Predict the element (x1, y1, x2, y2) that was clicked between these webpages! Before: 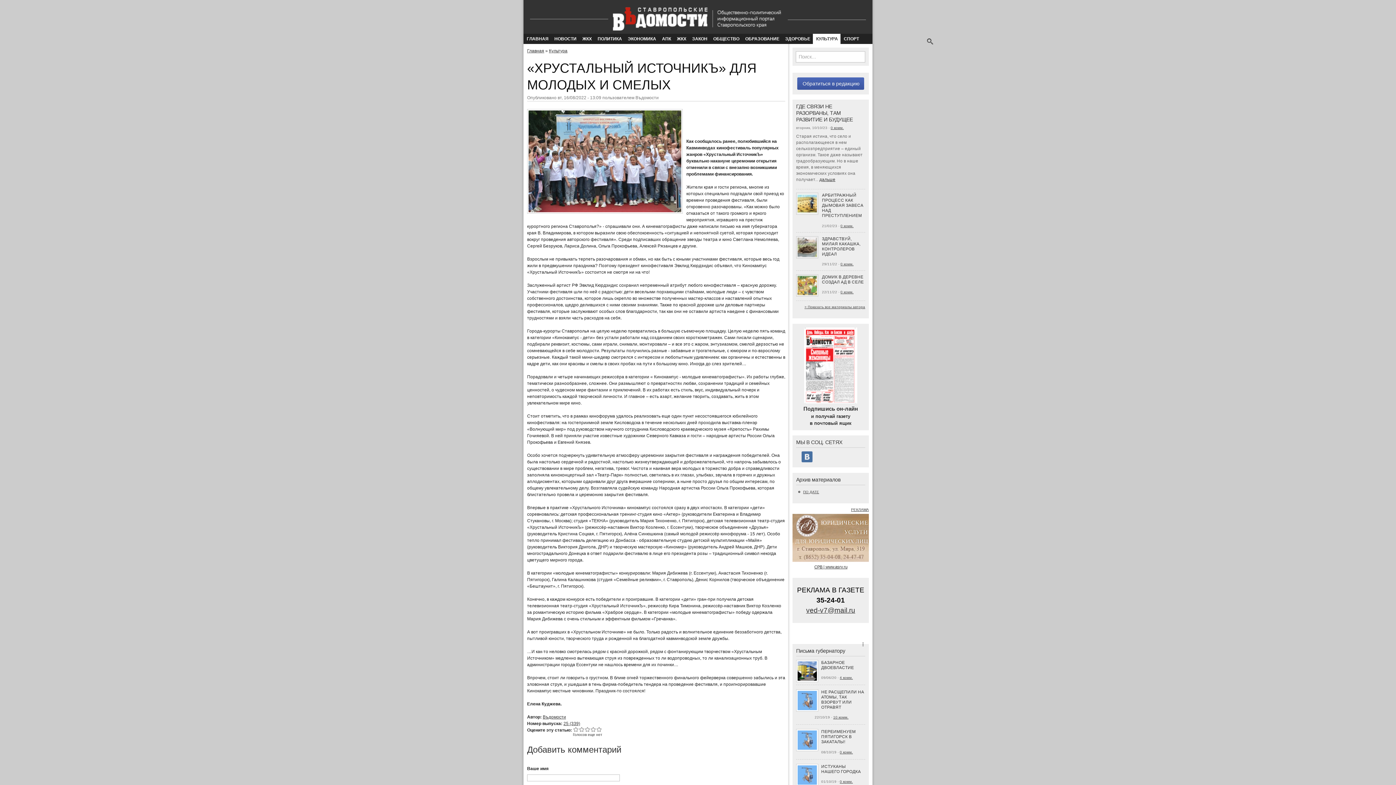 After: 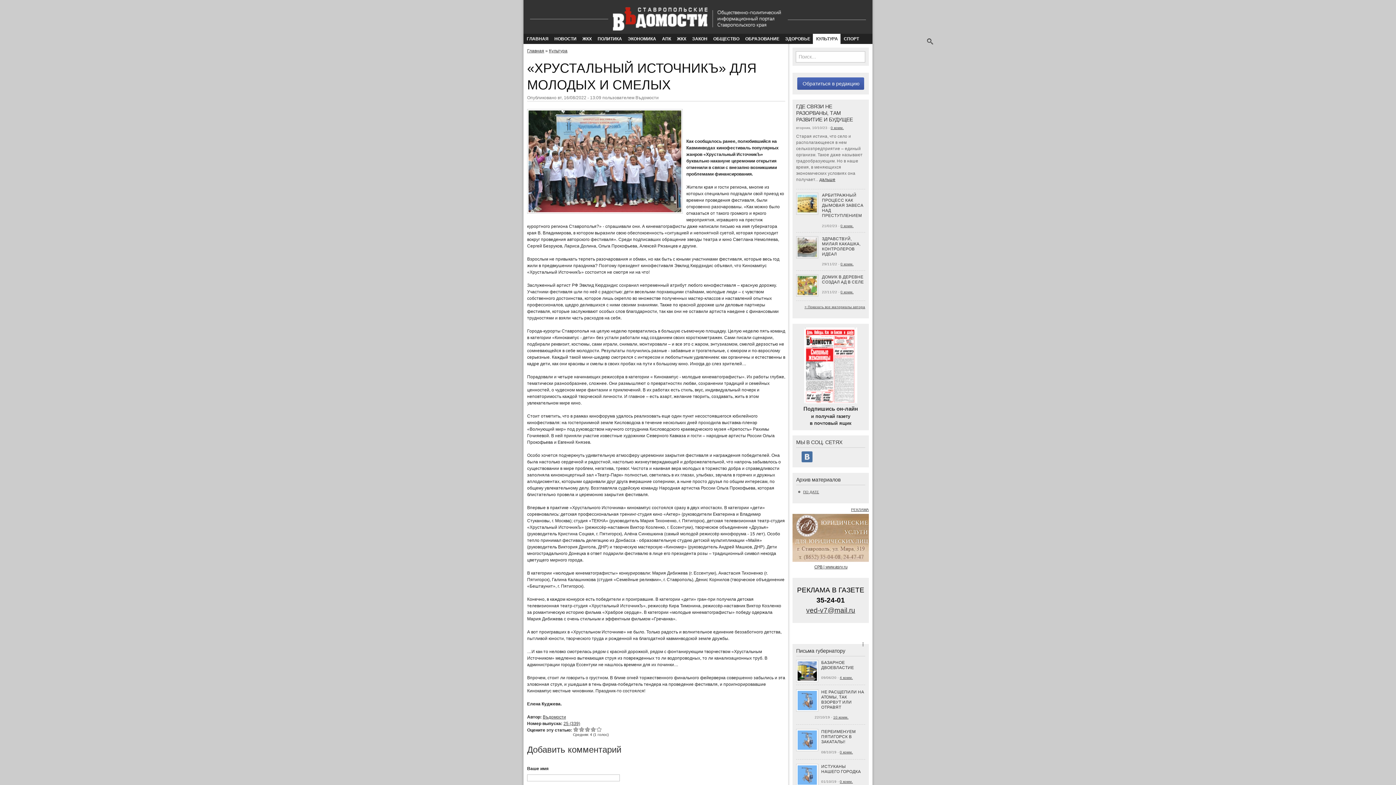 Action: bbox: (590, 727, 596, 732) label: Оценка 4/5